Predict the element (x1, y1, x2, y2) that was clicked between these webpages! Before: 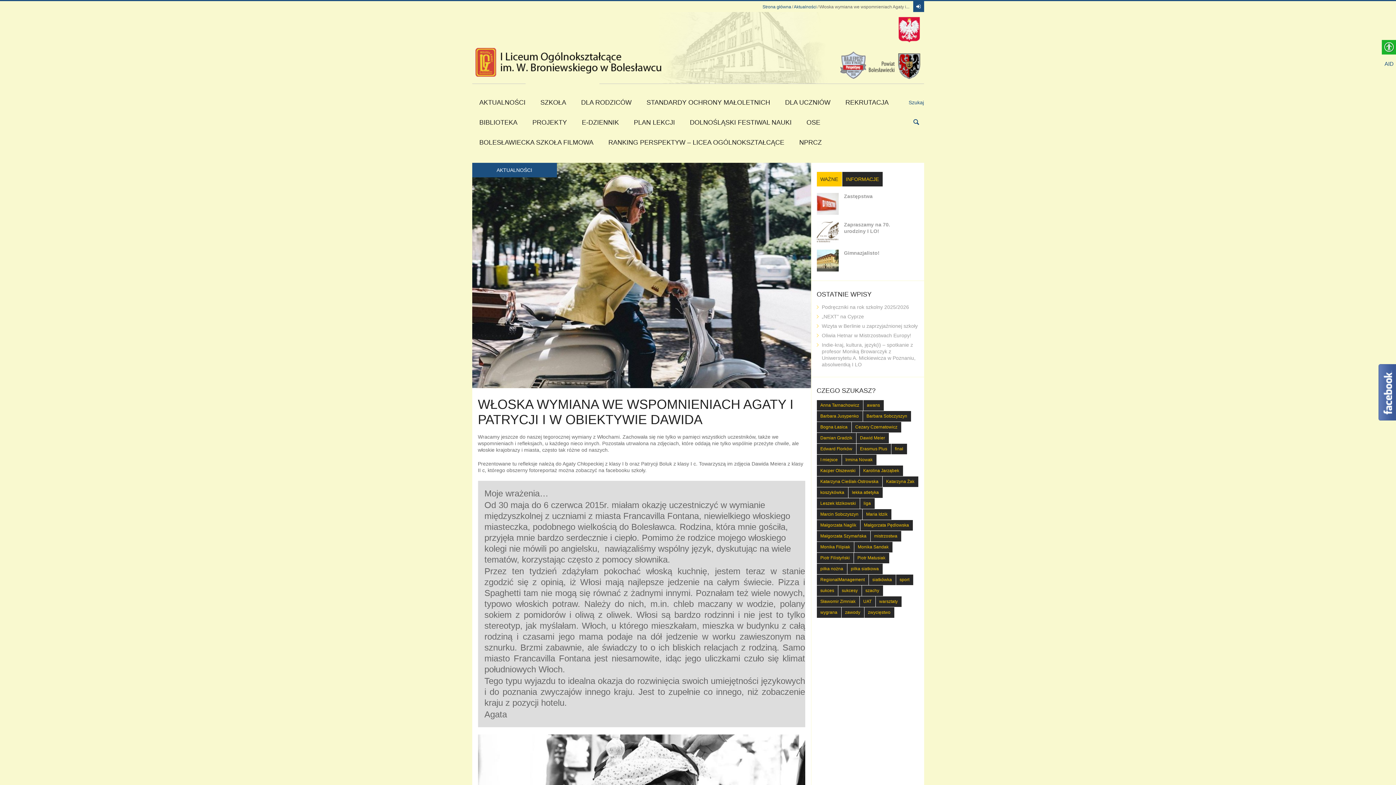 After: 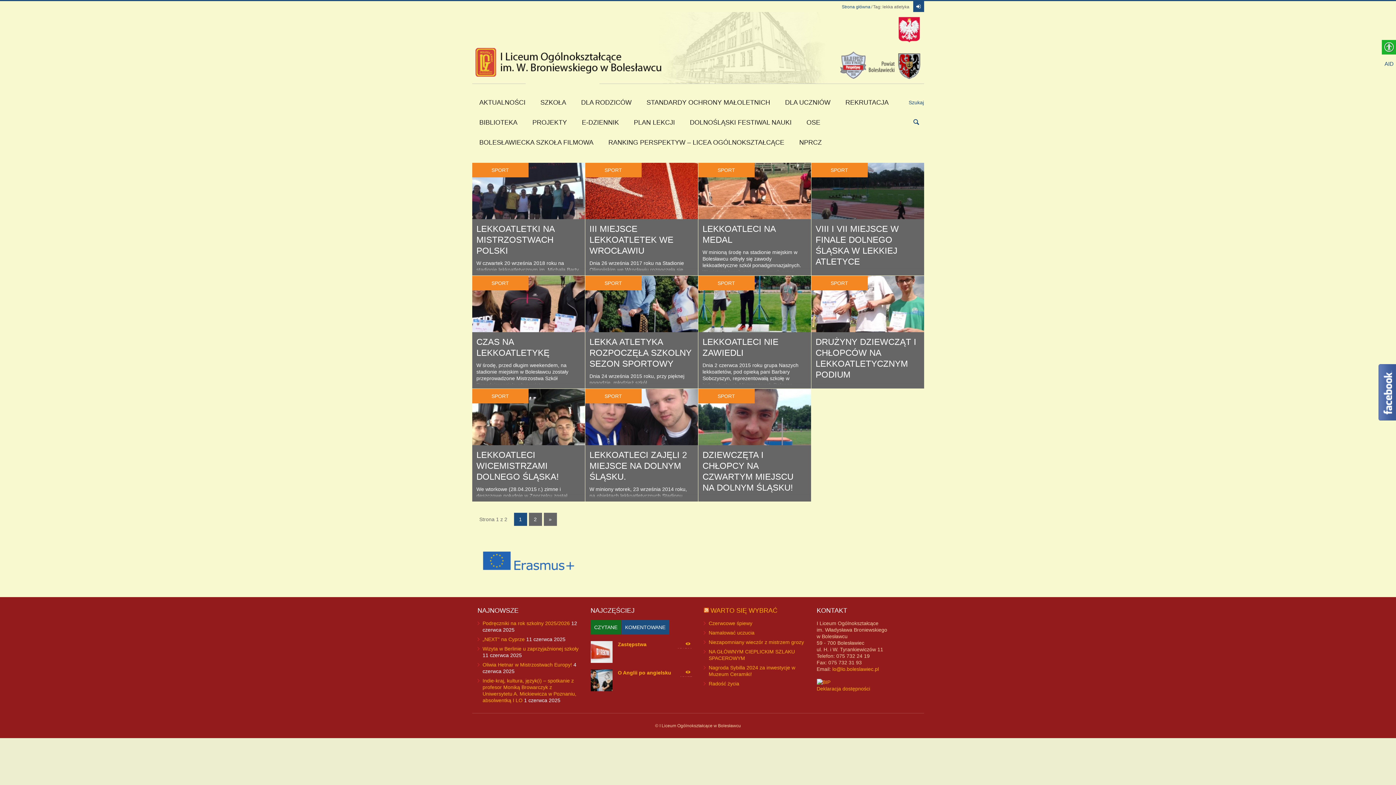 Action: label: lekka atletyka (14 elementów) bbox: (848, 487, 882, 498)